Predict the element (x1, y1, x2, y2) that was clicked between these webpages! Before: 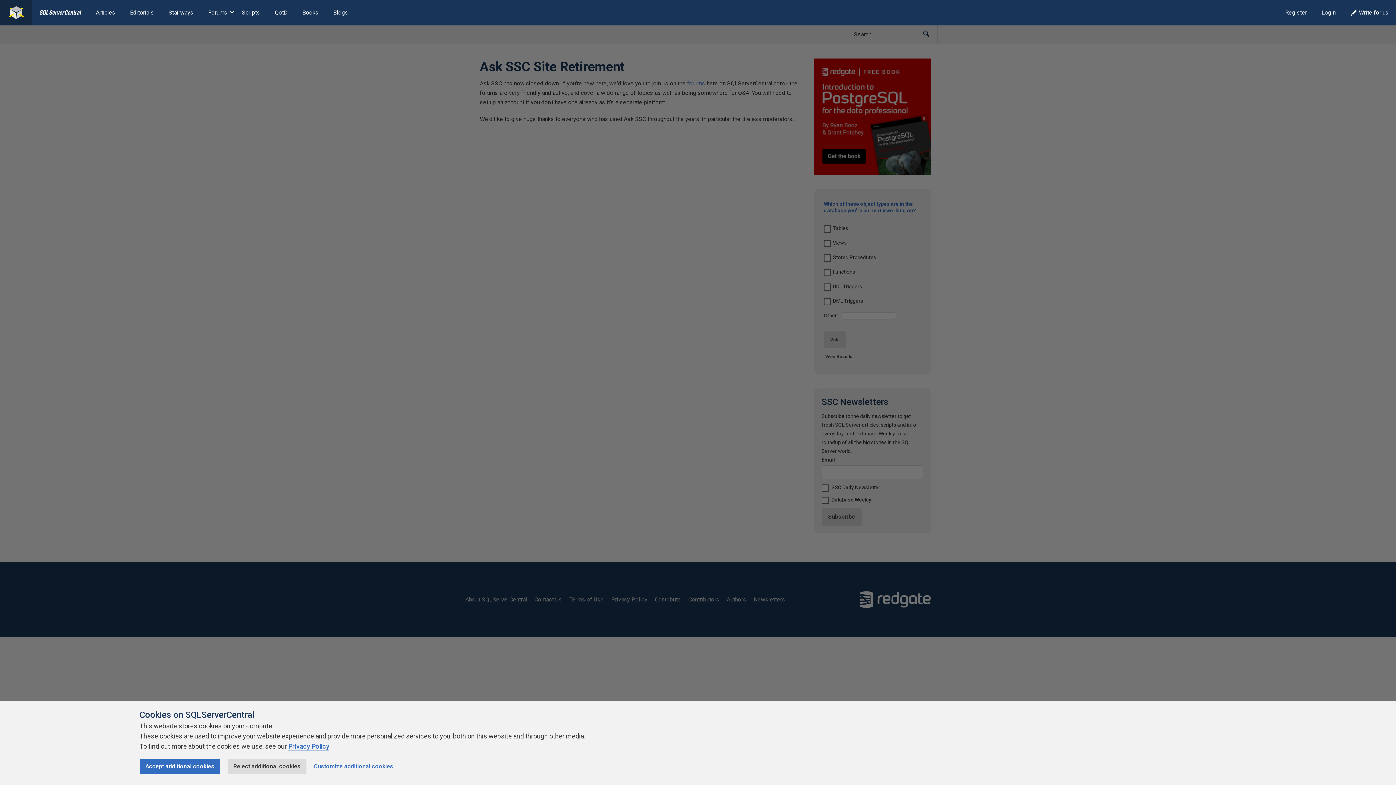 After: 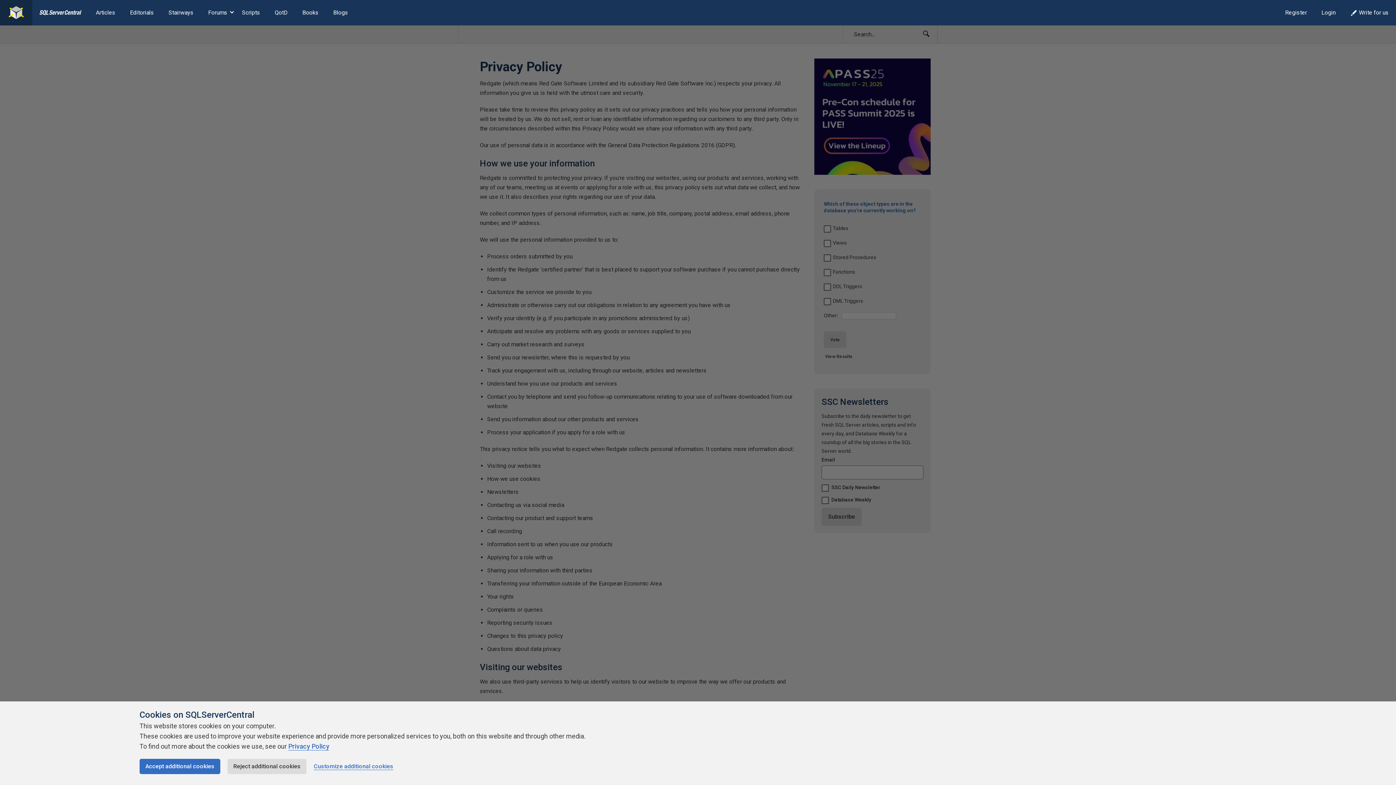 Action: bbox: (288, 742, 329, 750) label: Privacy Policy